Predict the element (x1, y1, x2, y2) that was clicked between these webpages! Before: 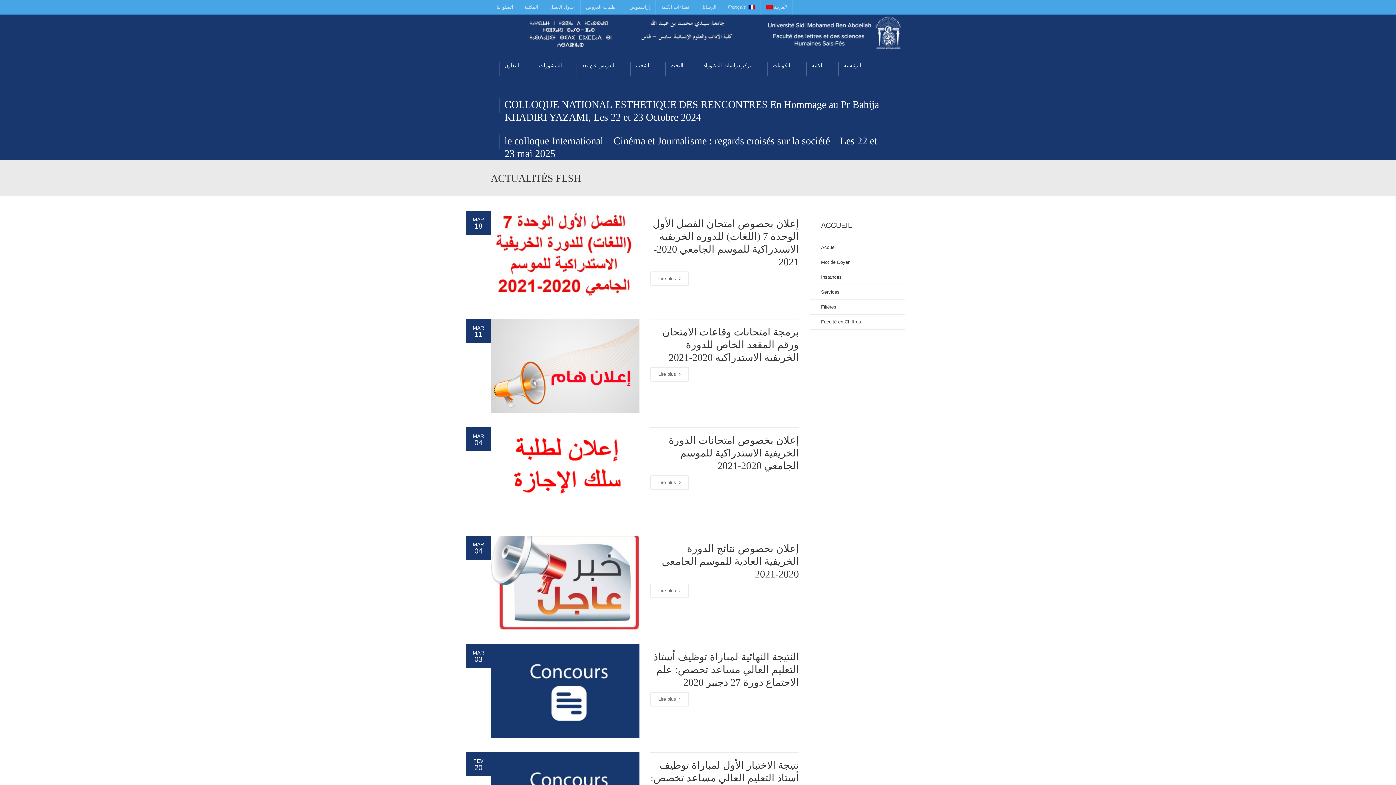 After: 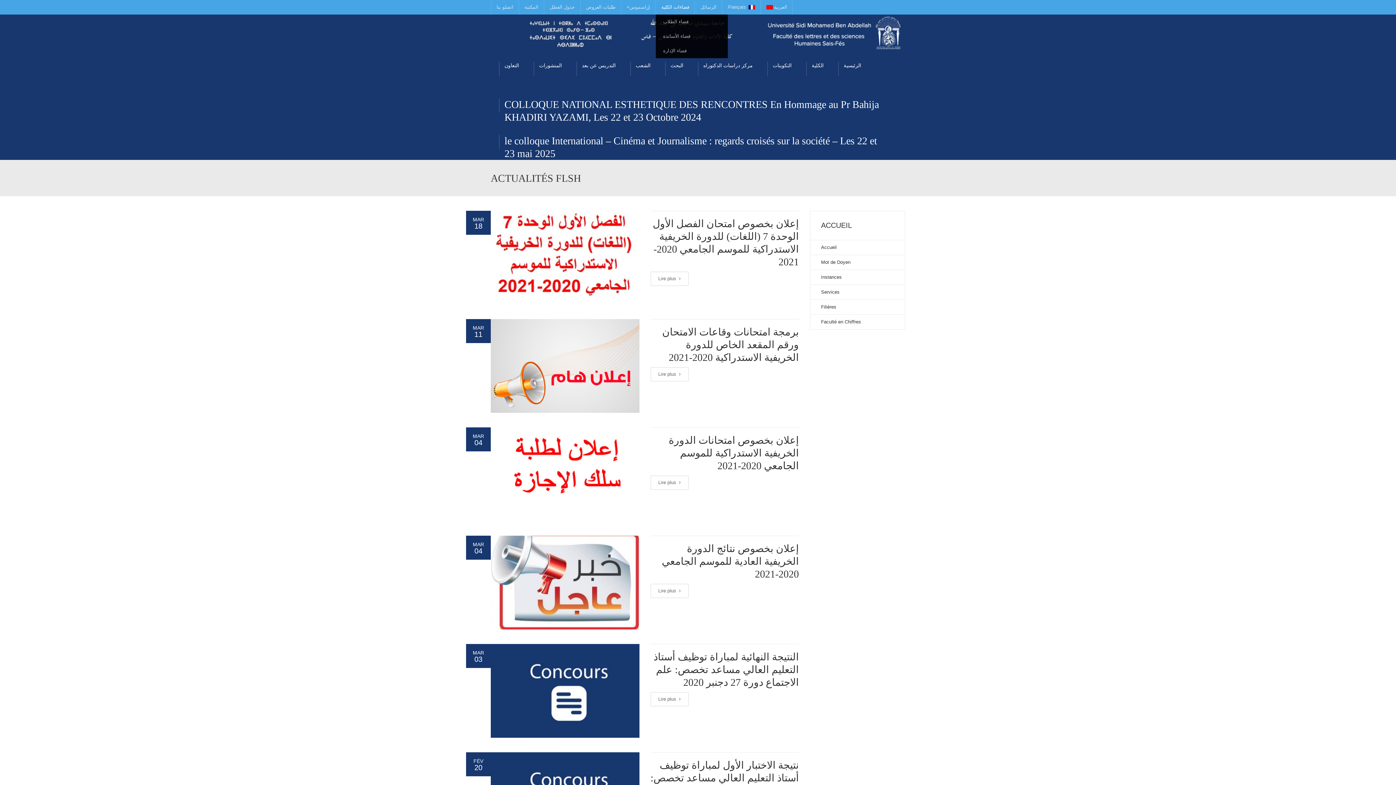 Action: label: فضاءات الكلية bbox: (655, 0, 694, 14)